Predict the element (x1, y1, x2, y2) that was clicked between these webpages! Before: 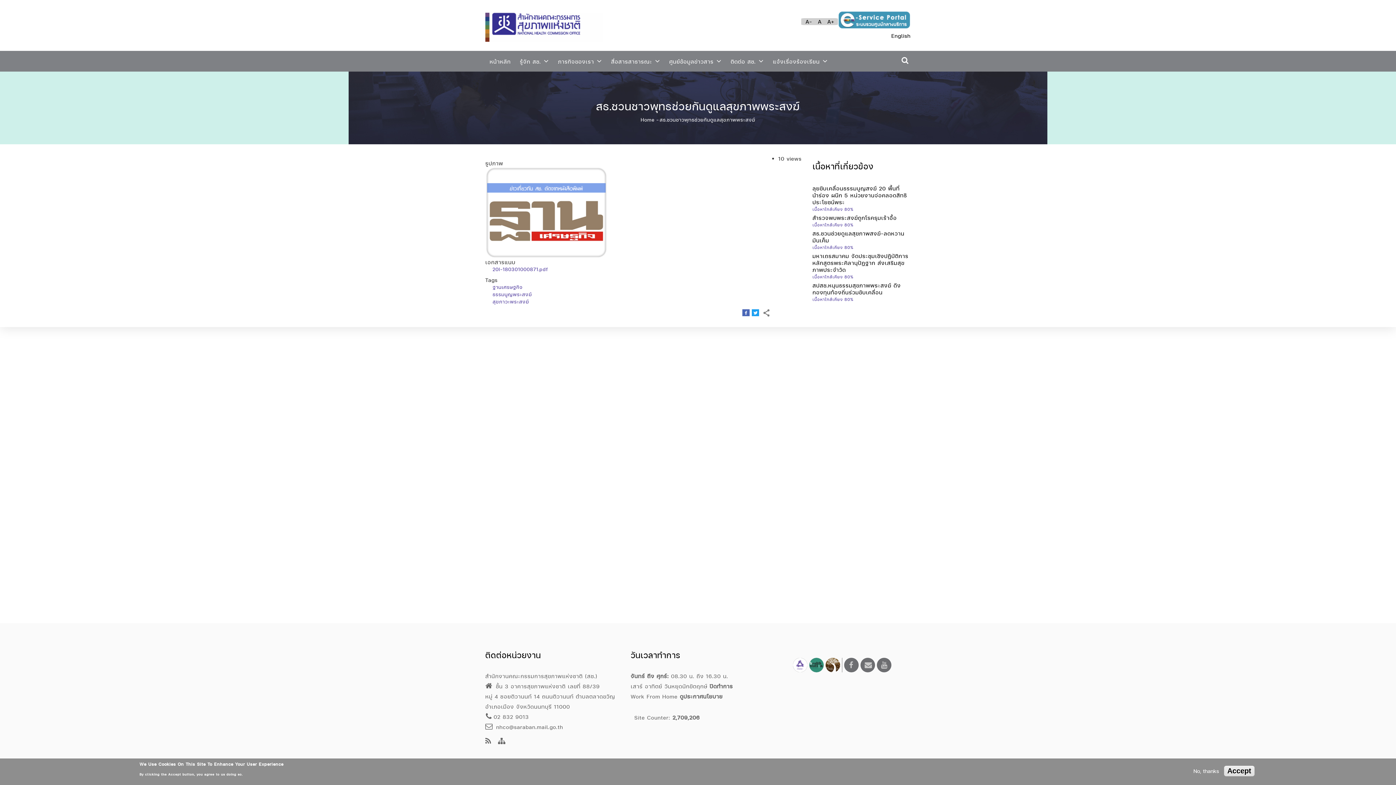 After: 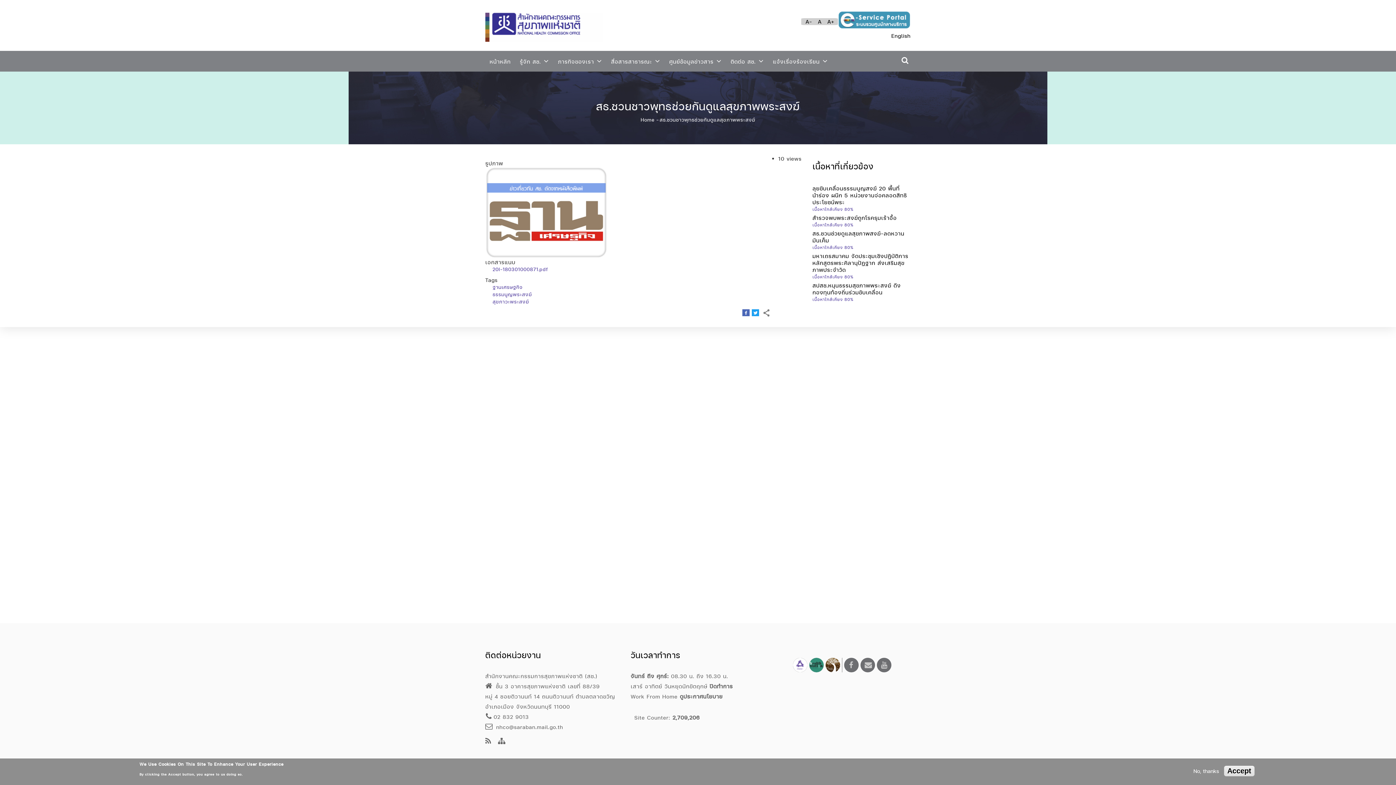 Action: label: 20I-180301000871.pdf bbox: (485, 266, 548, 272)